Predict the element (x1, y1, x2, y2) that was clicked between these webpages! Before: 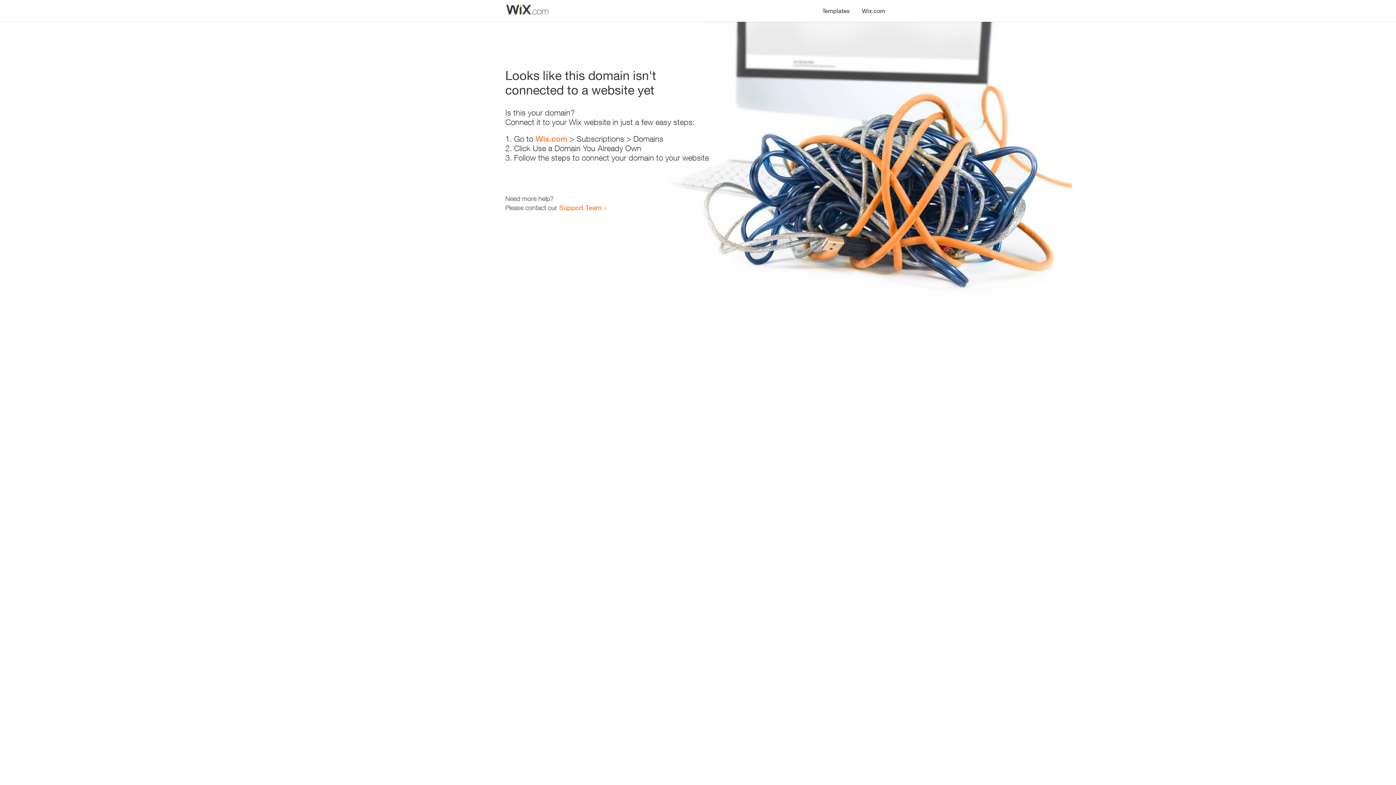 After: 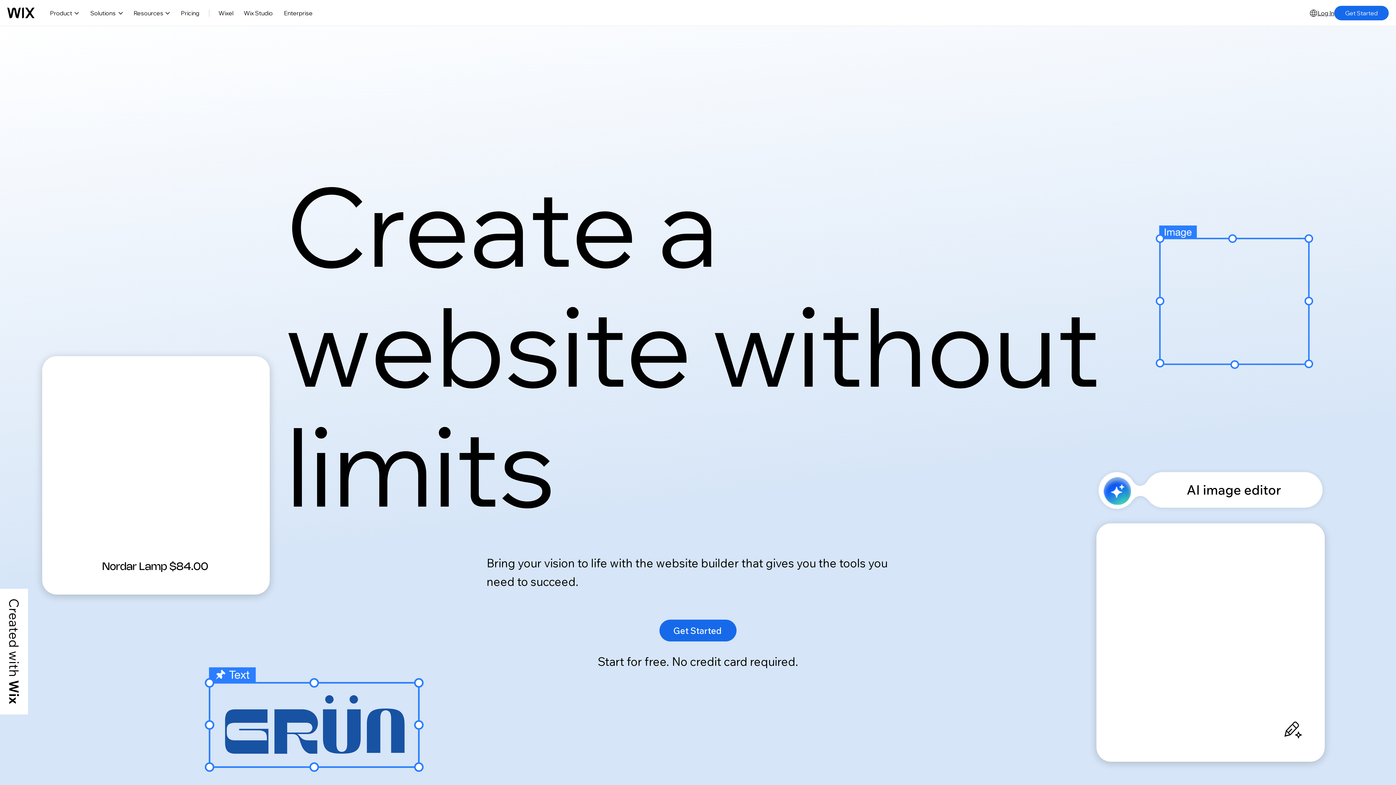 Action: bbox: (535, 134, 567, 143) label: Wix.com